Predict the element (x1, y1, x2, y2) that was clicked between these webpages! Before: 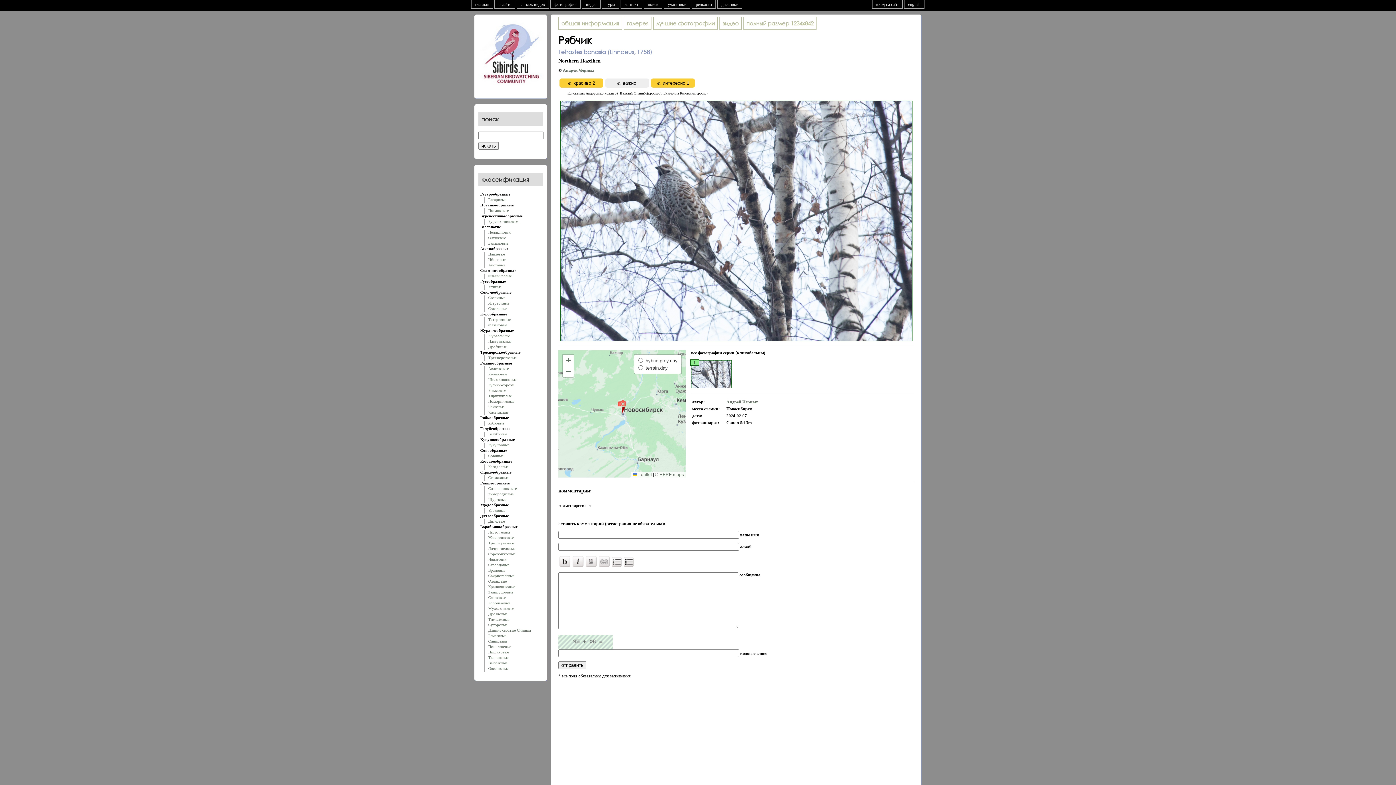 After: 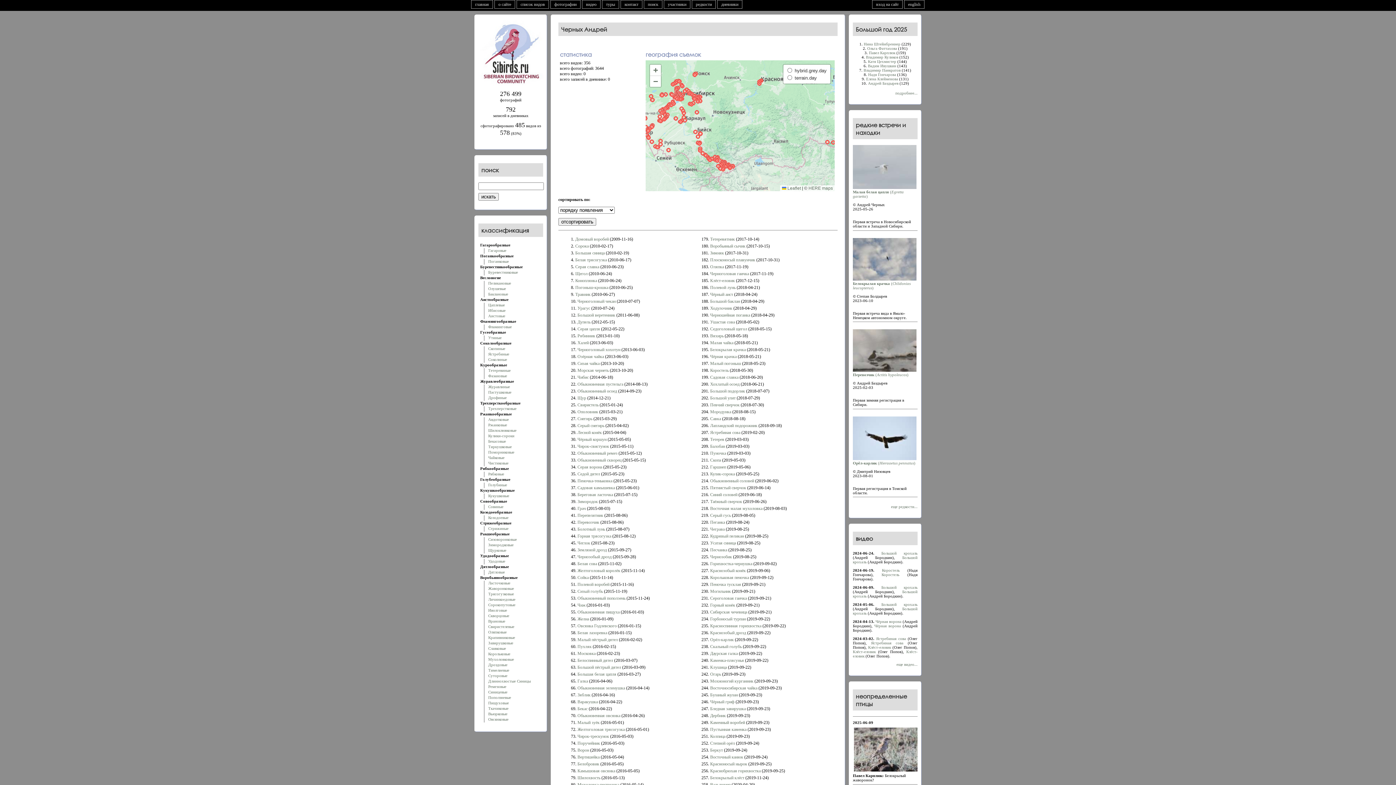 Action: label: Андрей Черных bbox: (726, 399, 758, 404)